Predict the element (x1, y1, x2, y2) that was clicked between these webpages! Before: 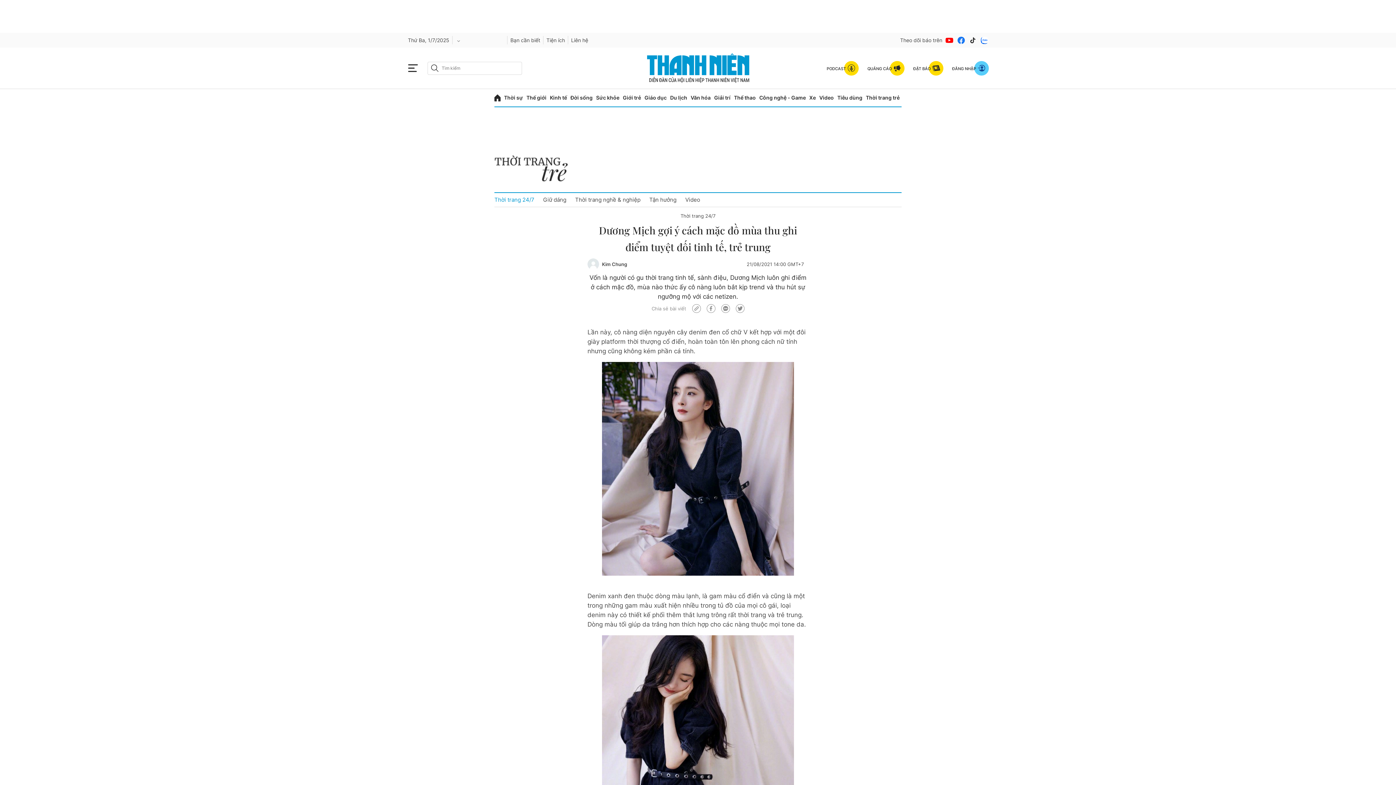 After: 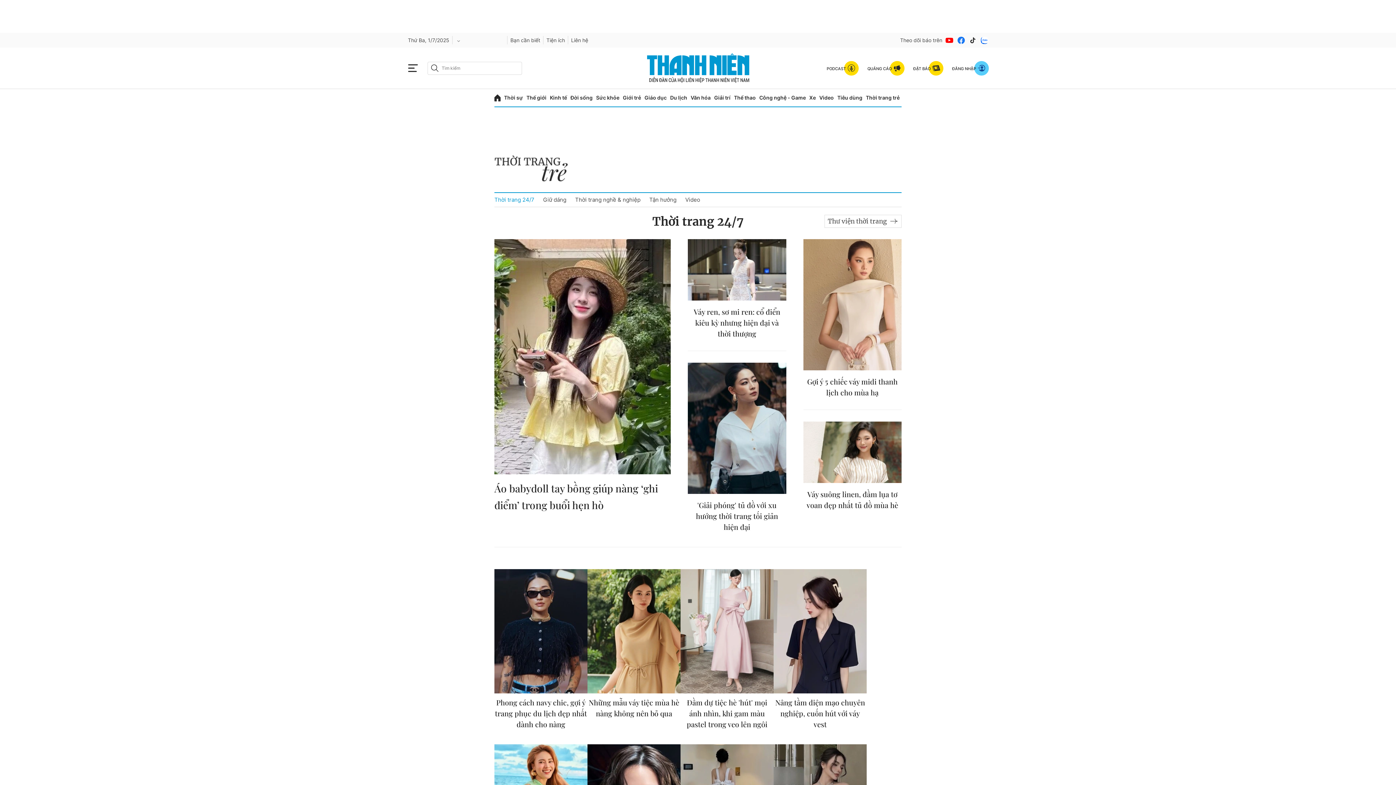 Action: bbox: (494, 192, 538, 206) label: Thời trang 24/7